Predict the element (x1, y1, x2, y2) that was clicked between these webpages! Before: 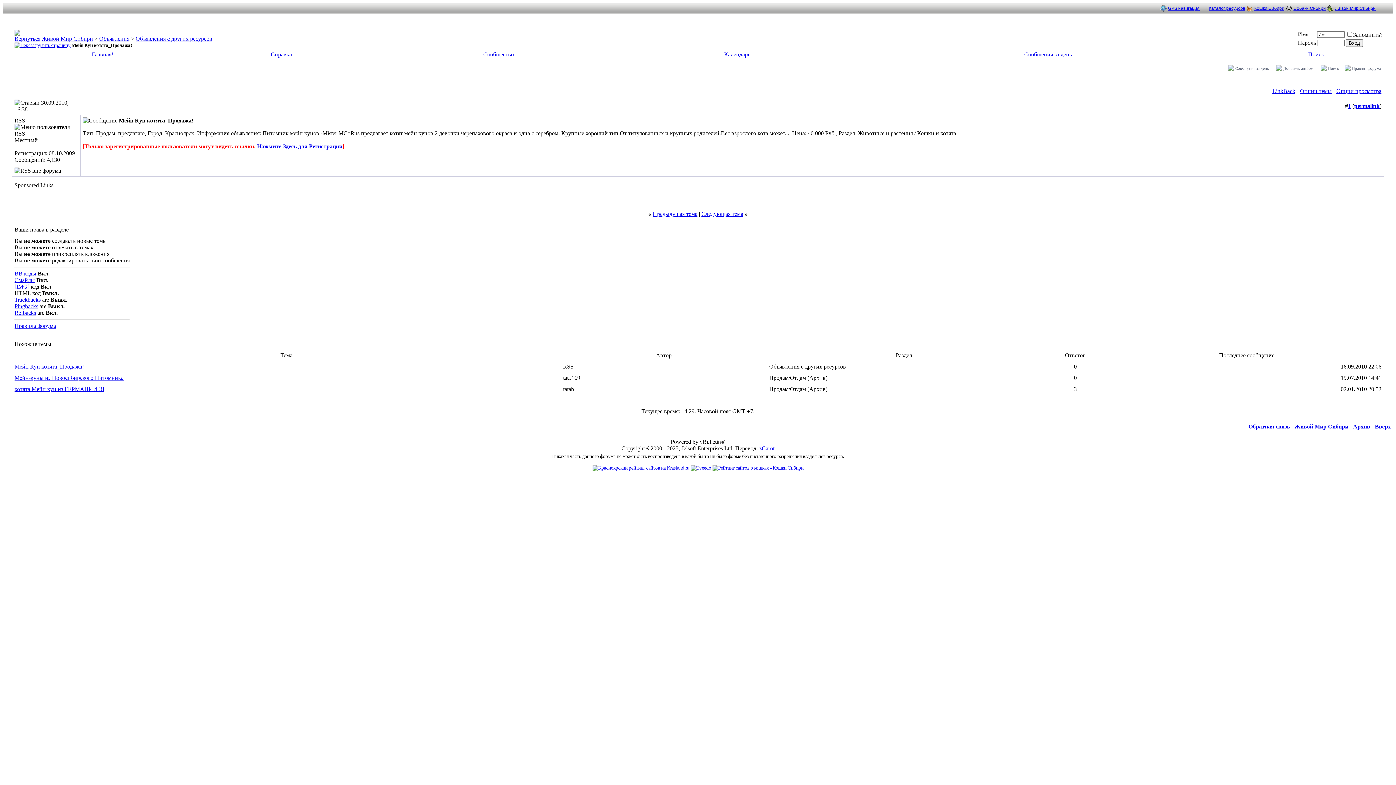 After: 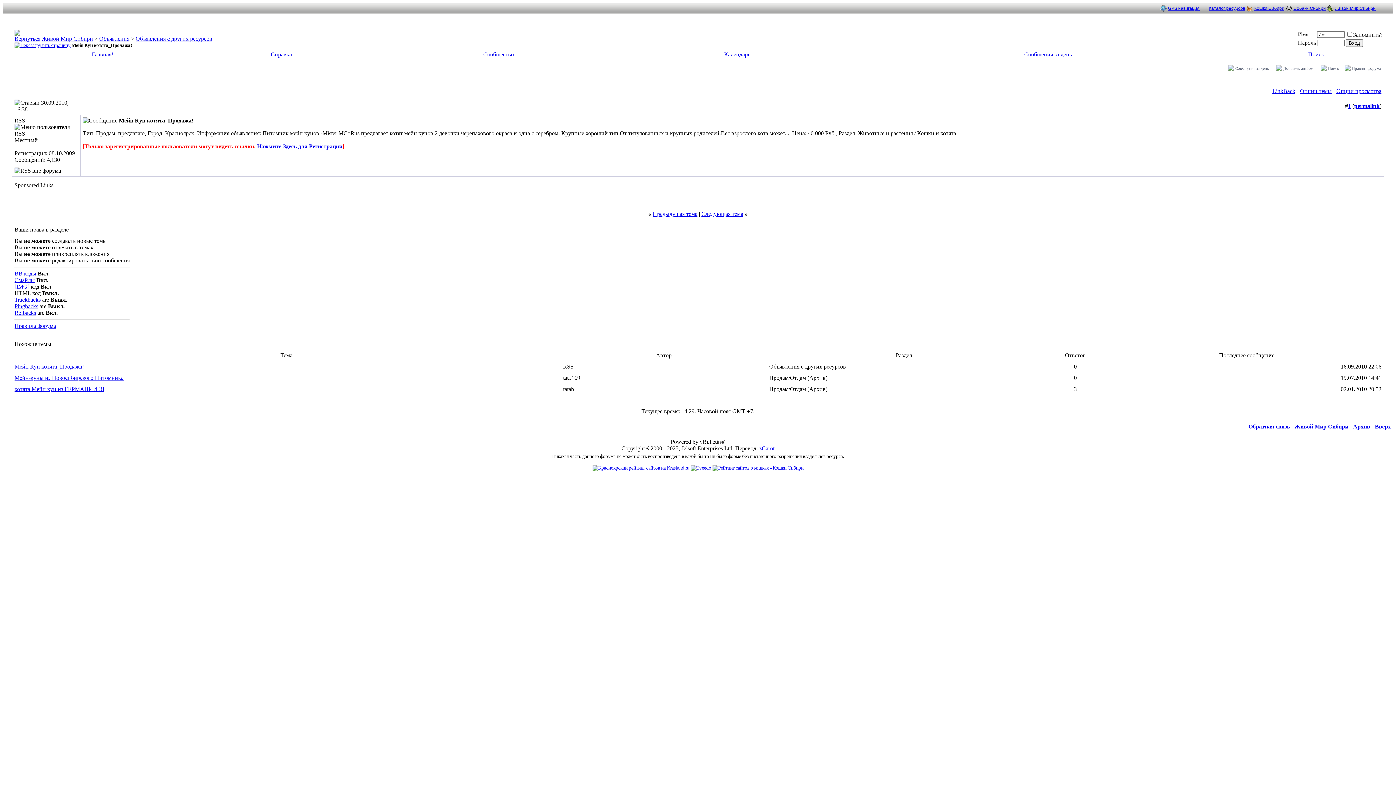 Action: bbox: (1160, 7, 1166, 12)